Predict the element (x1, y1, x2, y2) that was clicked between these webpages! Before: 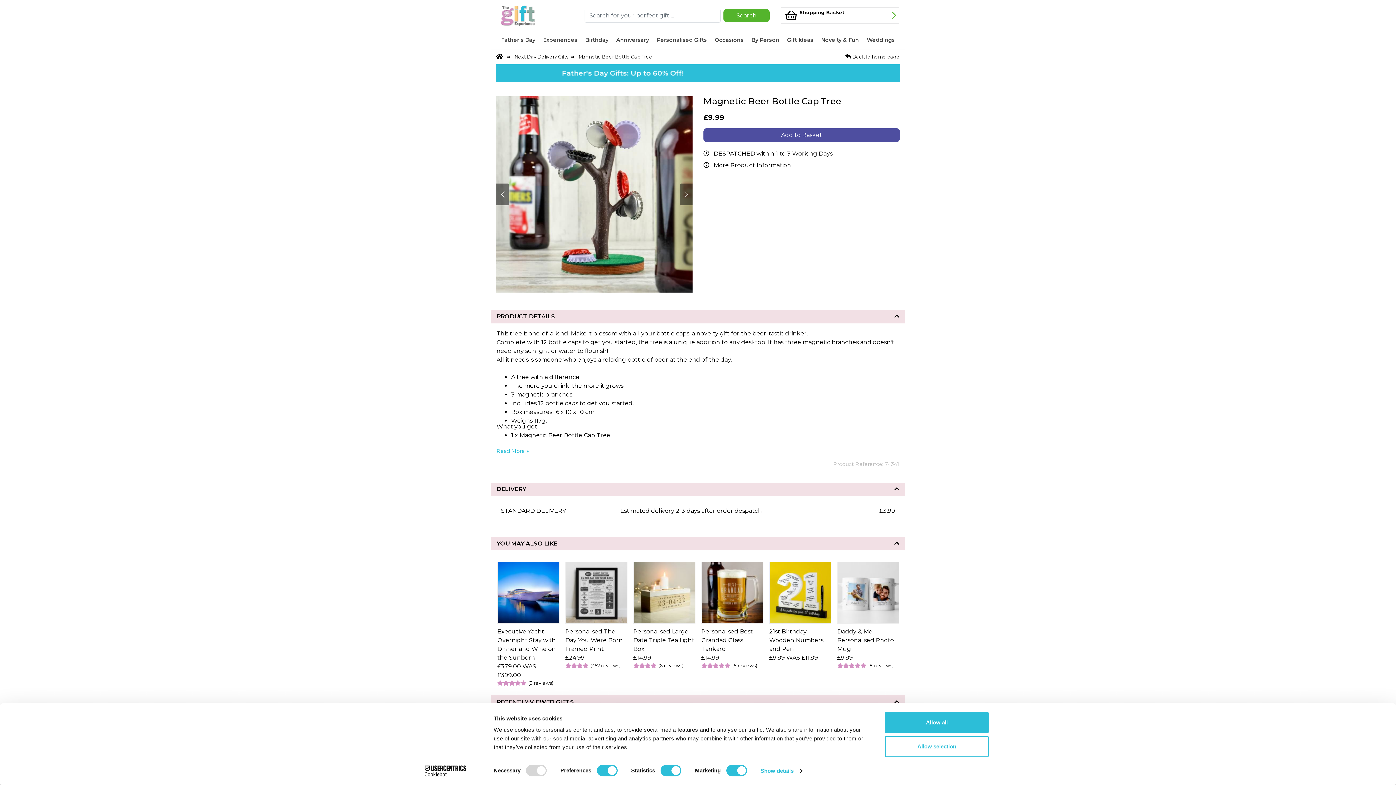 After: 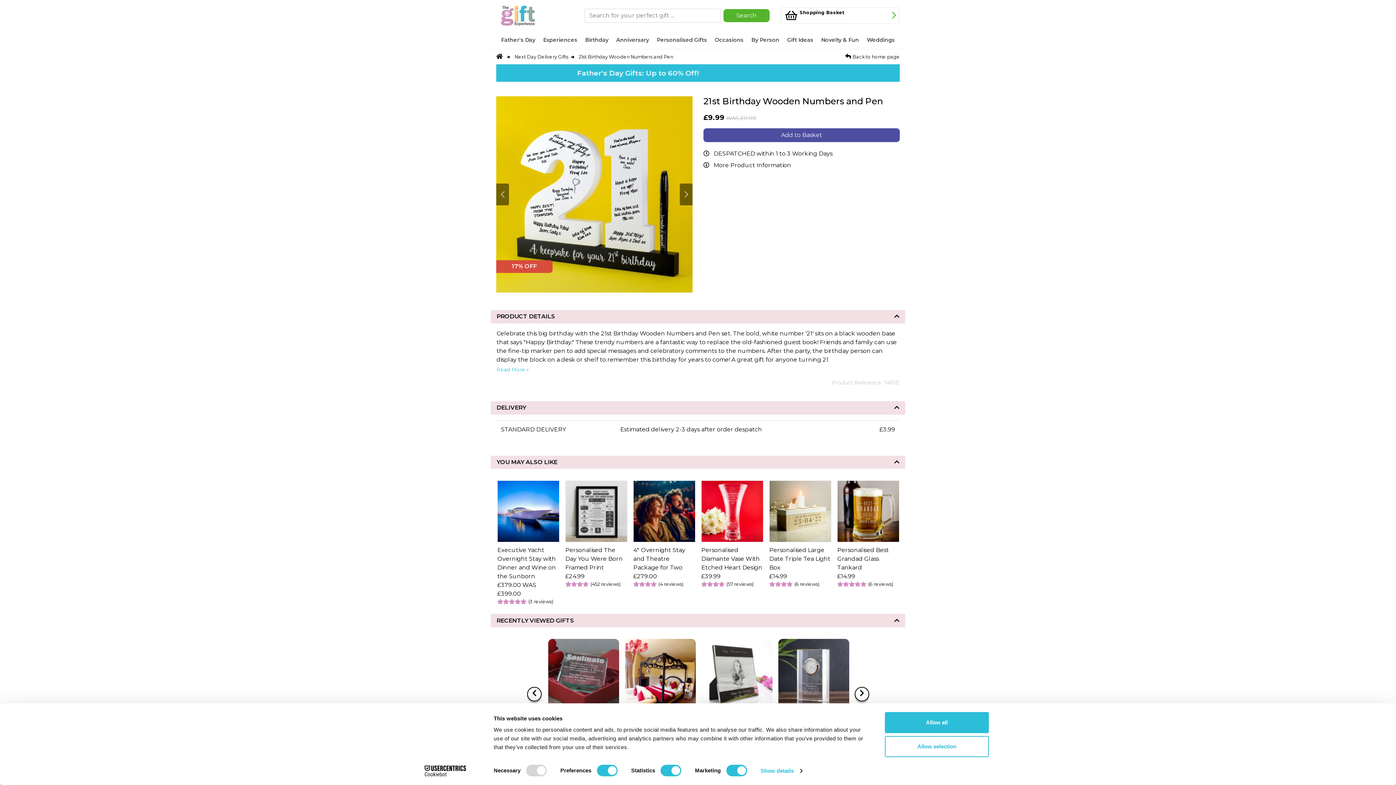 Action: bbox: (769, 627, 831, 662) label: 21st Birthday Wooden Numbers and Pen

£9.99 WAS £11.99